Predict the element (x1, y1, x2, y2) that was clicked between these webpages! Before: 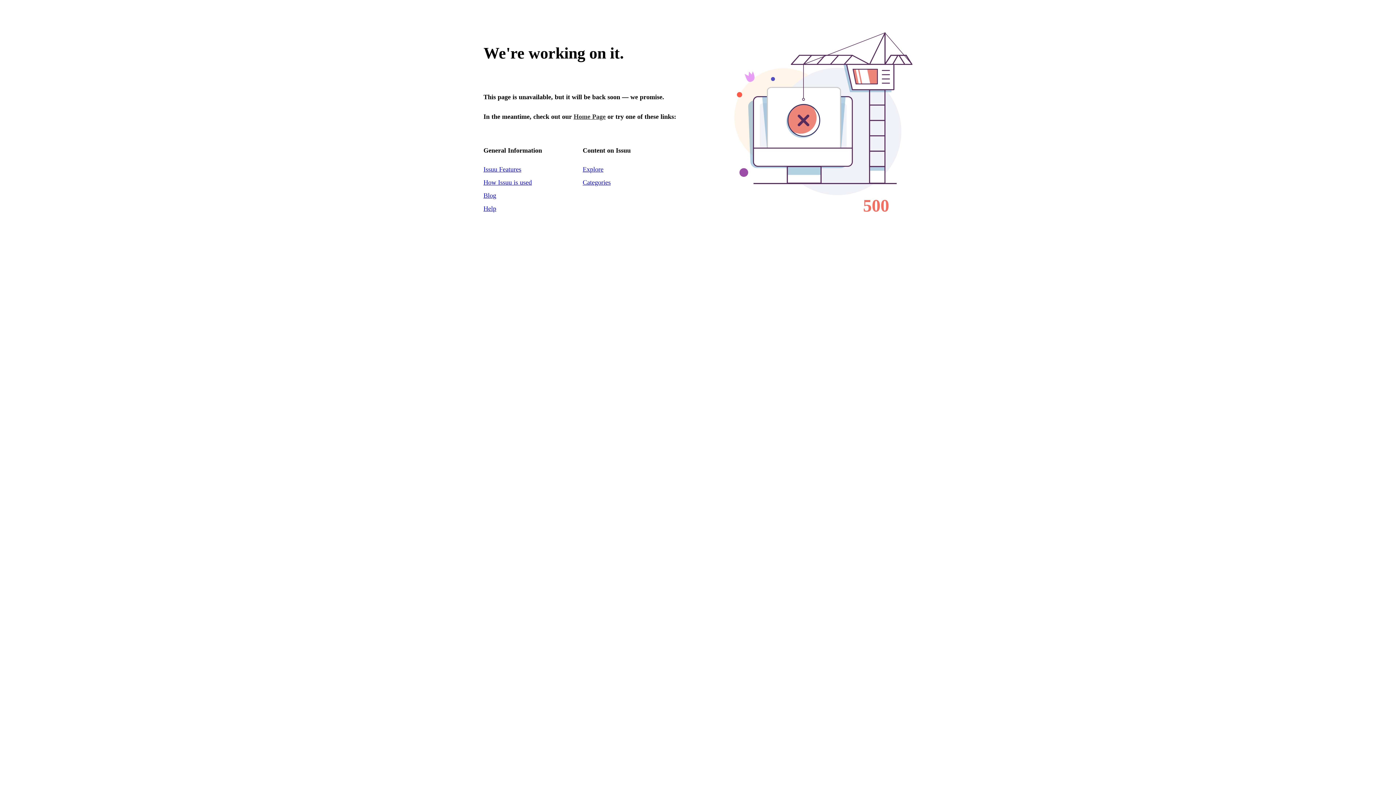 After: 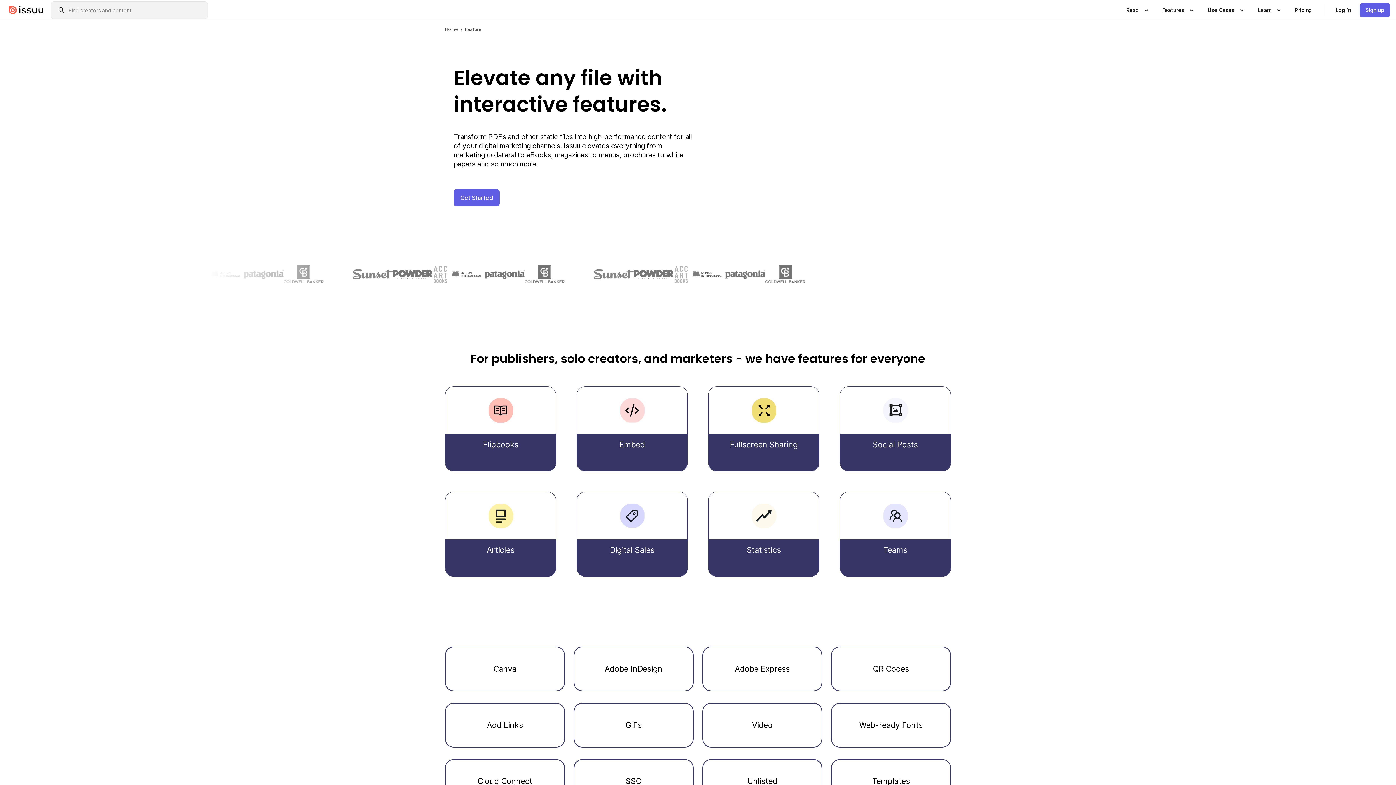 Action: bbox: (483, 165, 521, 173) label: Issuu Features